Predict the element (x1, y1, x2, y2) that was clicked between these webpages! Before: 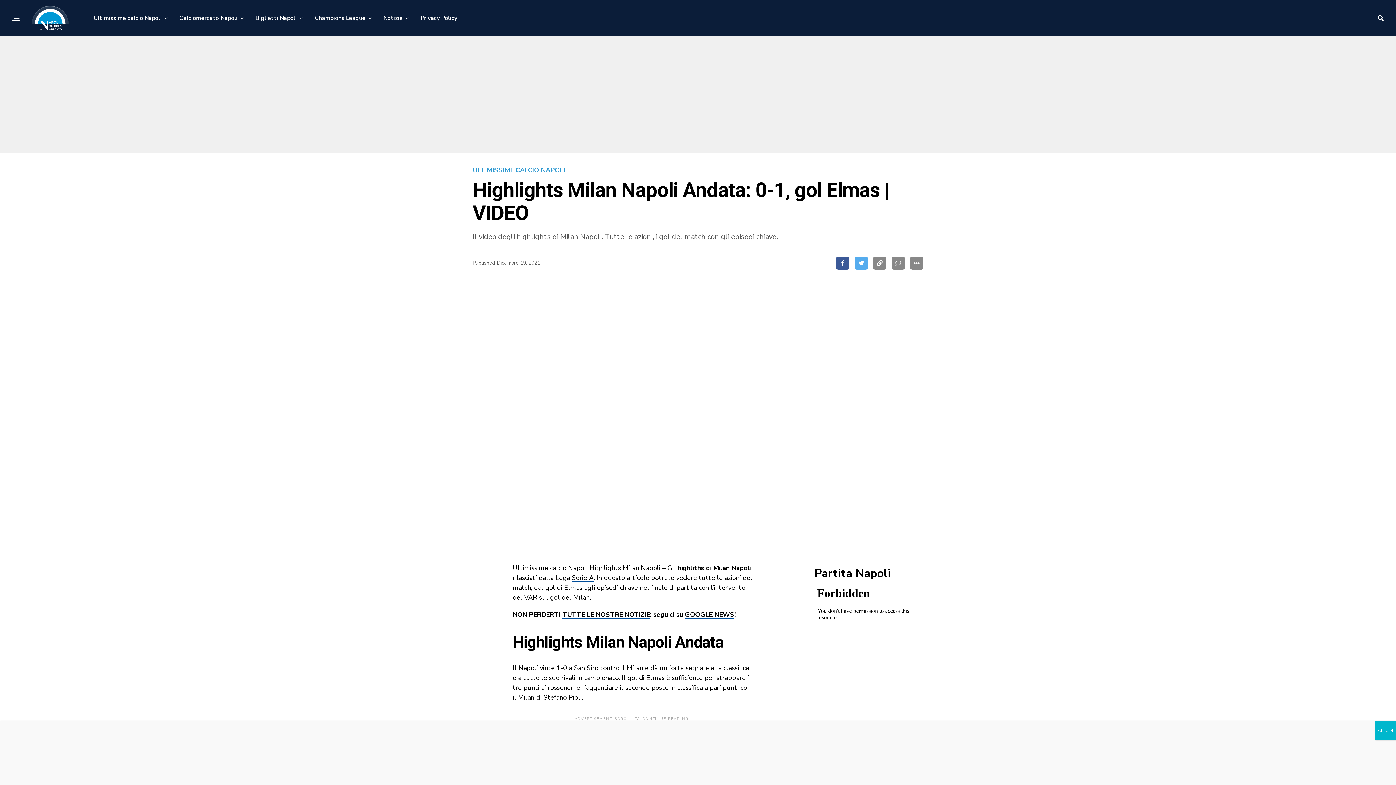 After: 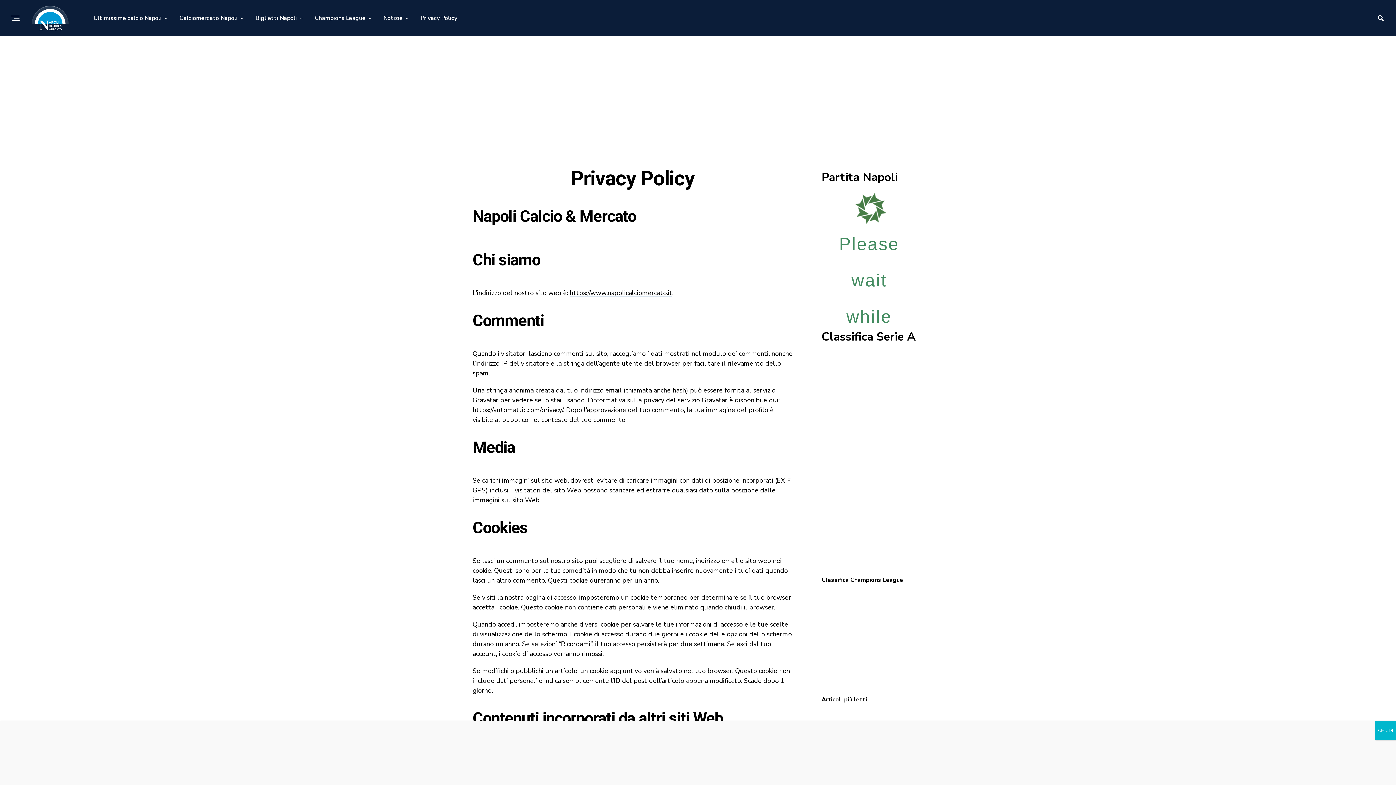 Action: bbox: (416, 0, 460, 36) label: Privacy Policy